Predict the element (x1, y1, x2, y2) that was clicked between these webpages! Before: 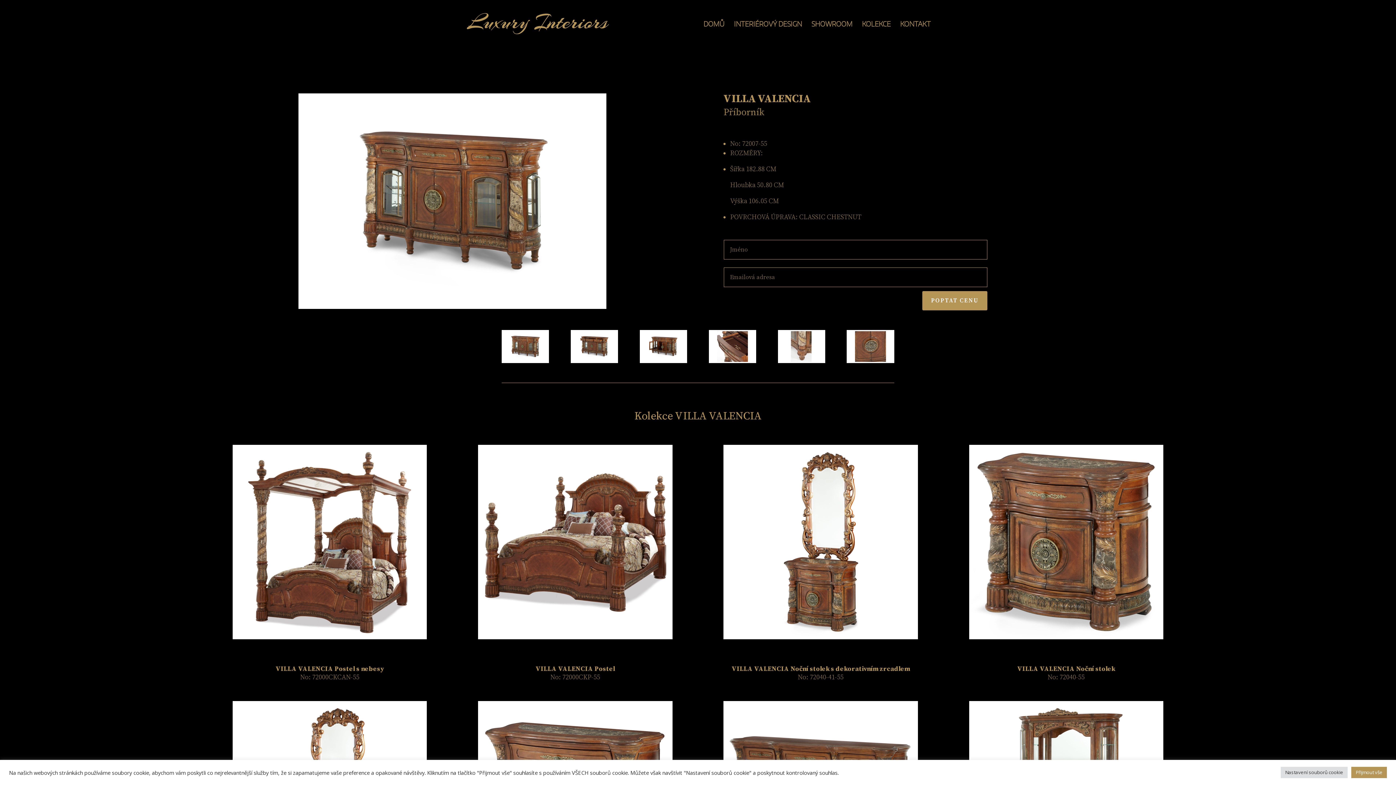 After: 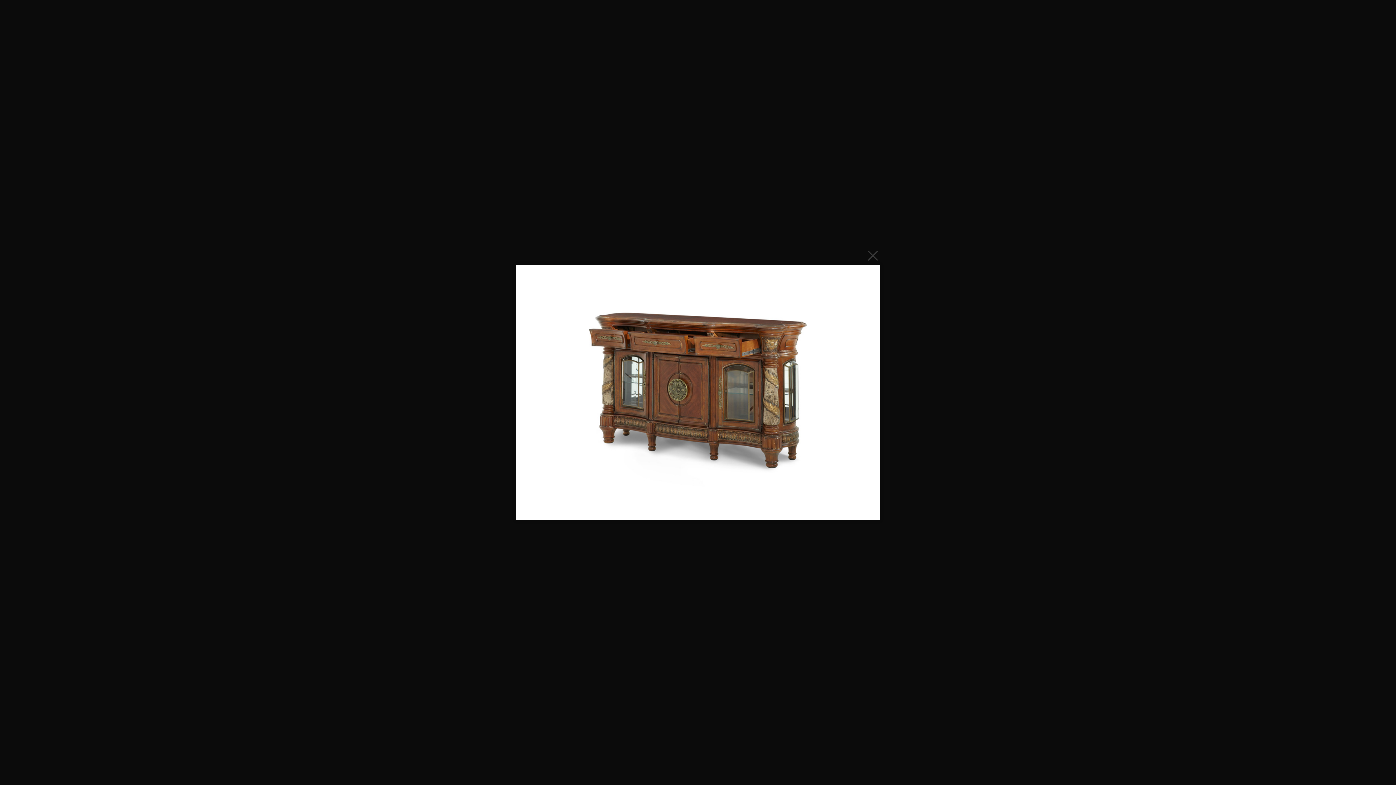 Action: bbox: (570, 357, 618, 364)